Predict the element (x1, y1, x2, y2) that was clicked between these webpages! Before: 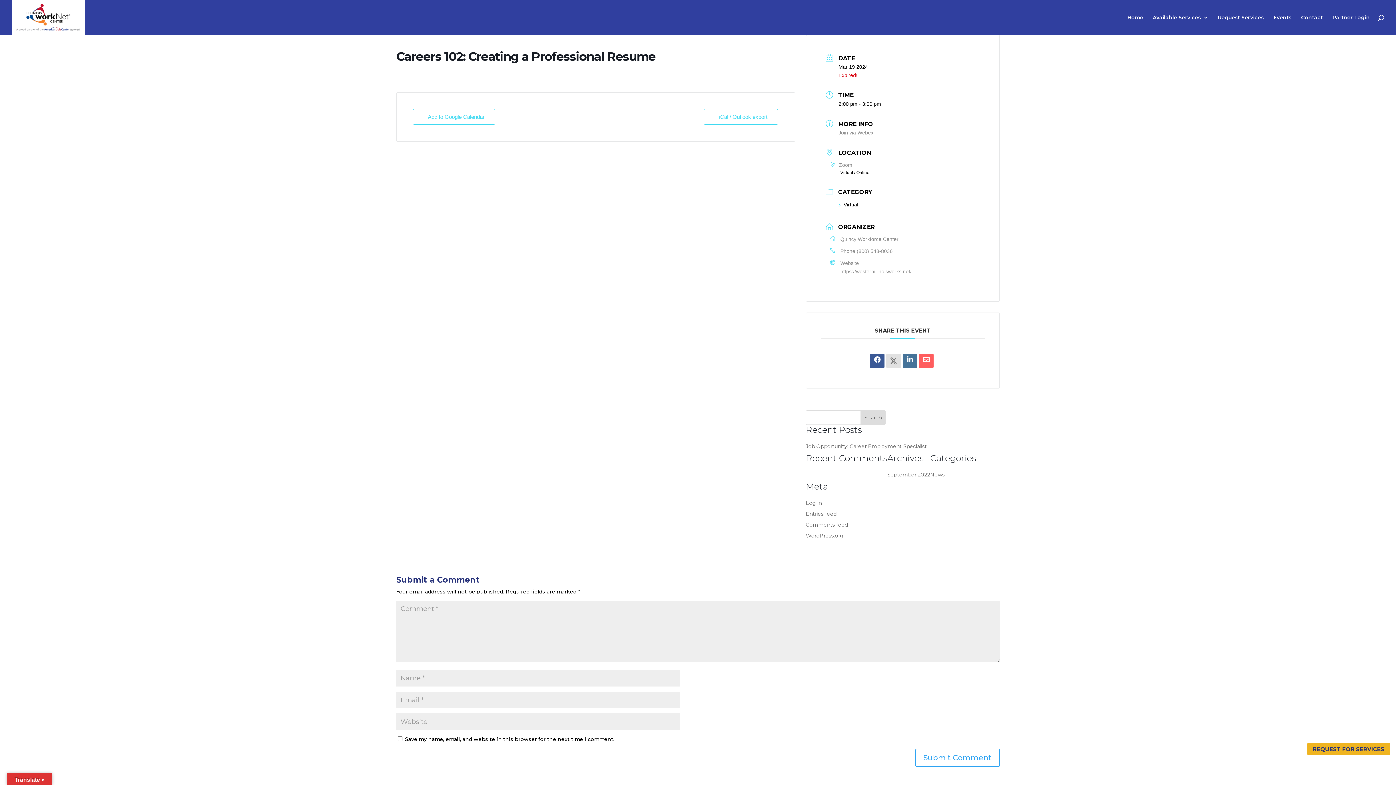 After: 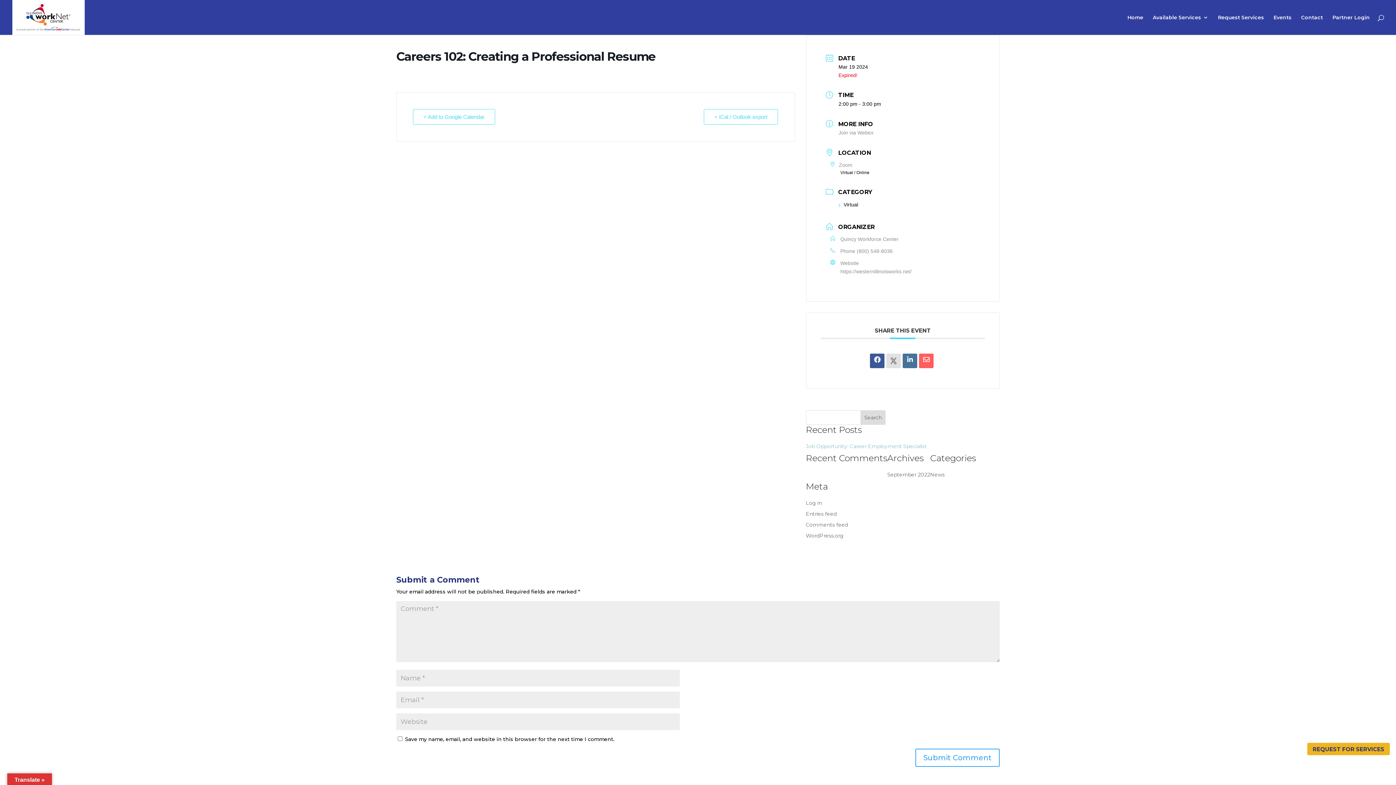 Action: label: Job Opportunity: Career Employment Specialist (opens in a new tab) bbox: (806, 443, 927, 449)